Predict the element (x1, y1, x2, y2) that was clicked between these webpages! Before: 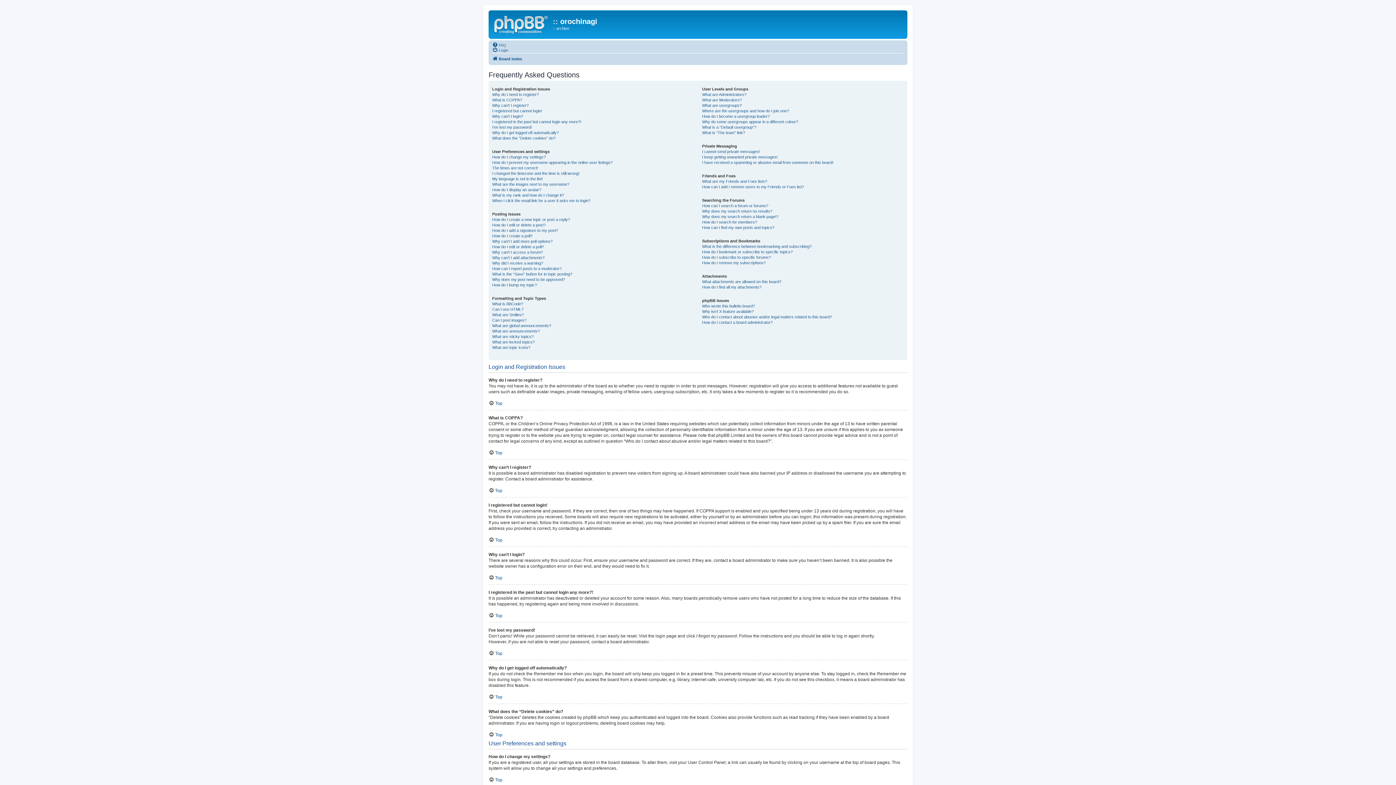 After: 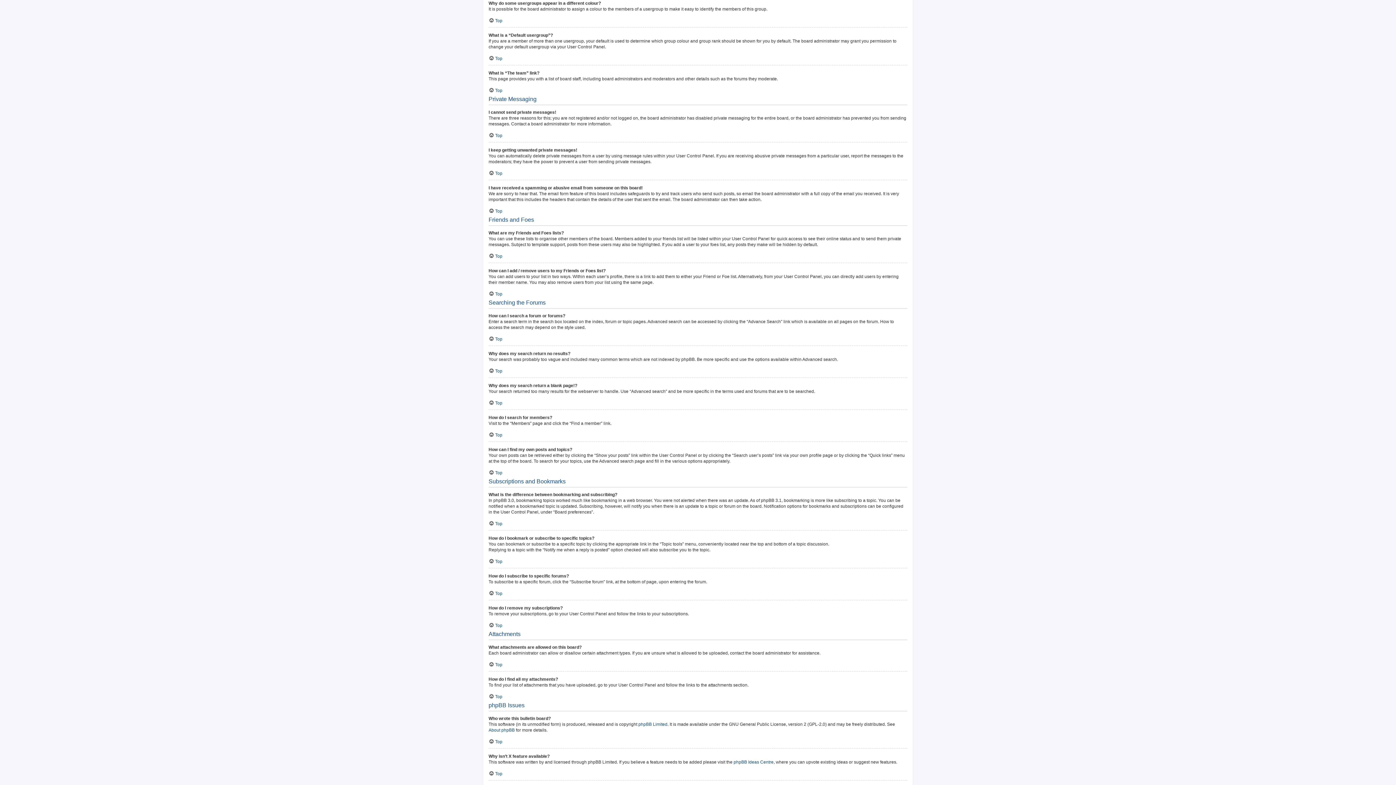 Action: bbox: (702, 119, 798, 124) label: Why do some usergroups appear in a different colour?